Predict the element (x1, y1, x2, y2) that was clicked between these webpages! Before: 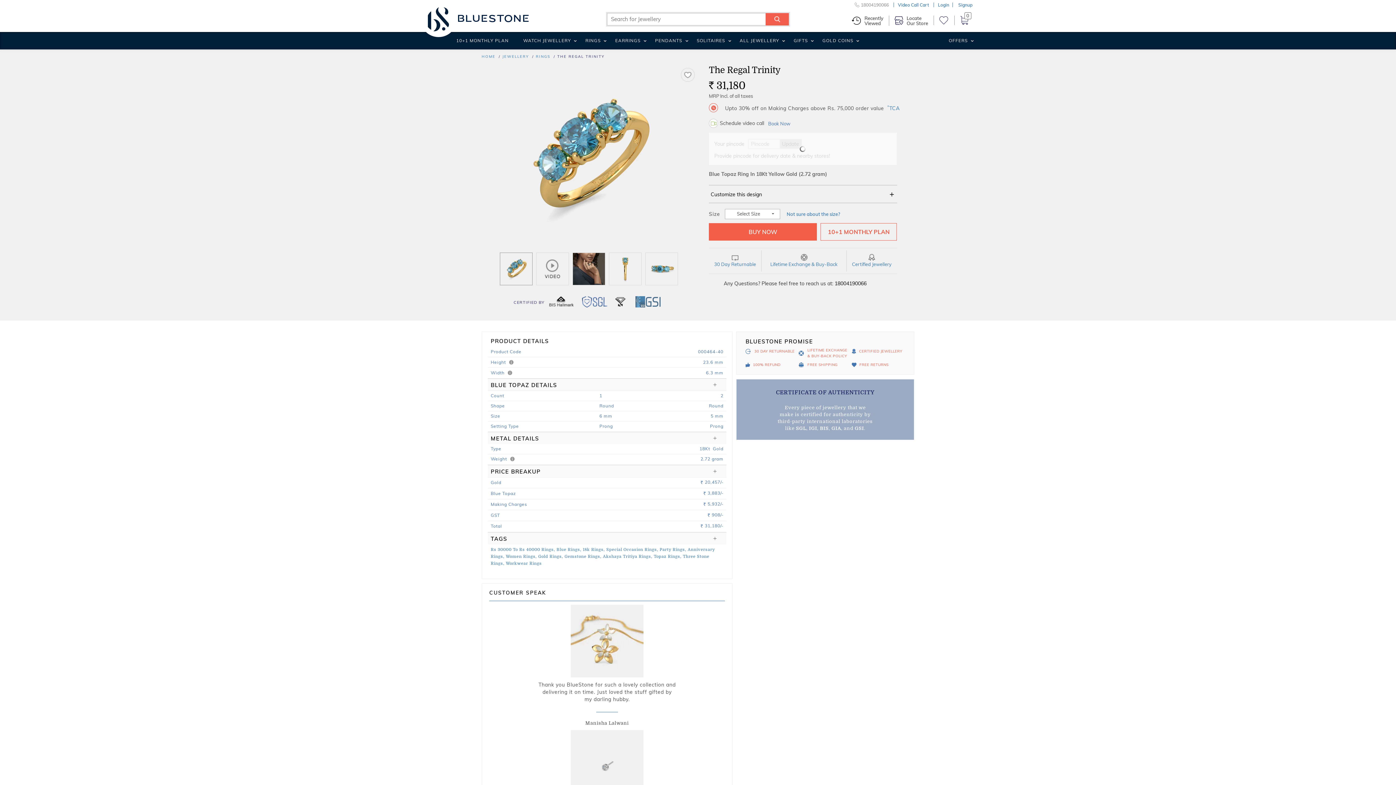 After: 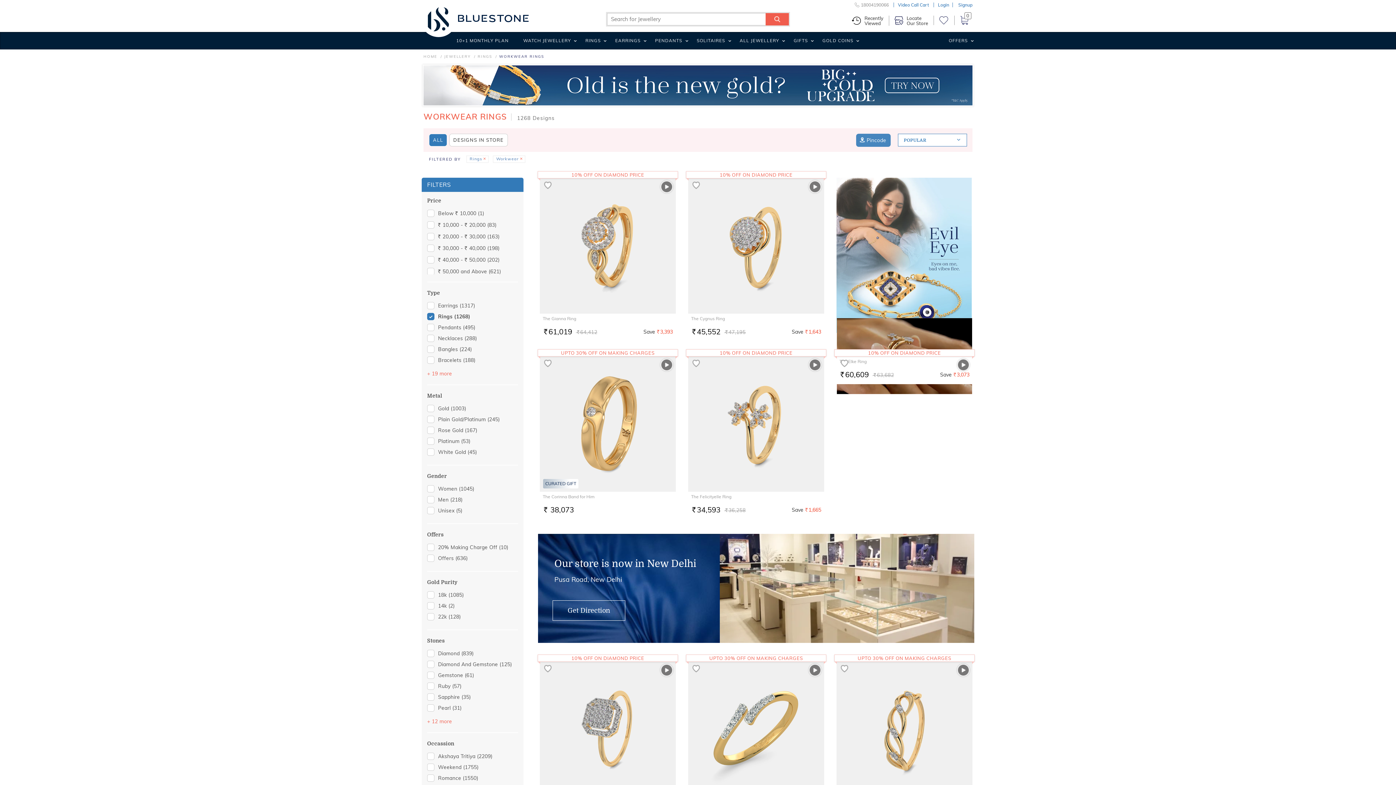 Action: label: Workwear Rings bbox: (505, 561, 541, 566)